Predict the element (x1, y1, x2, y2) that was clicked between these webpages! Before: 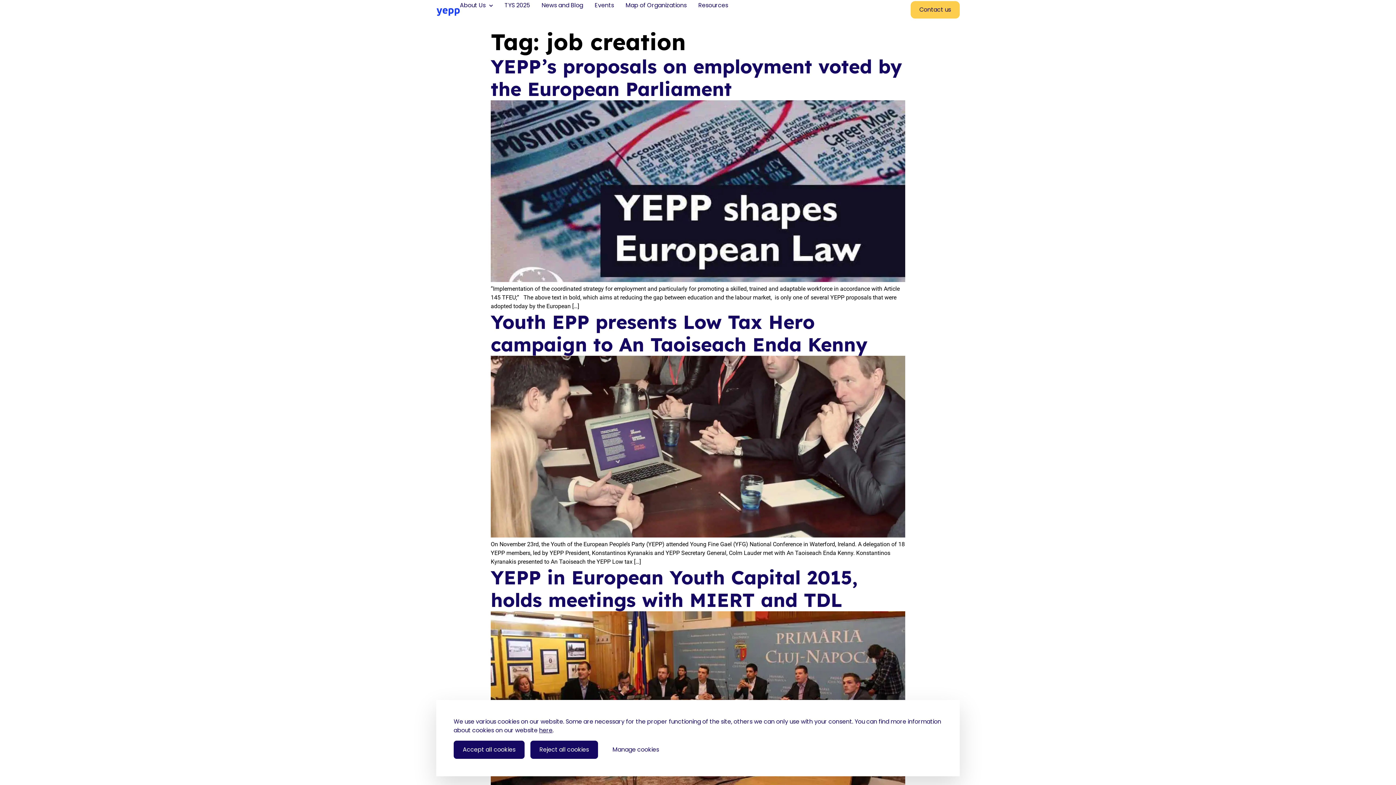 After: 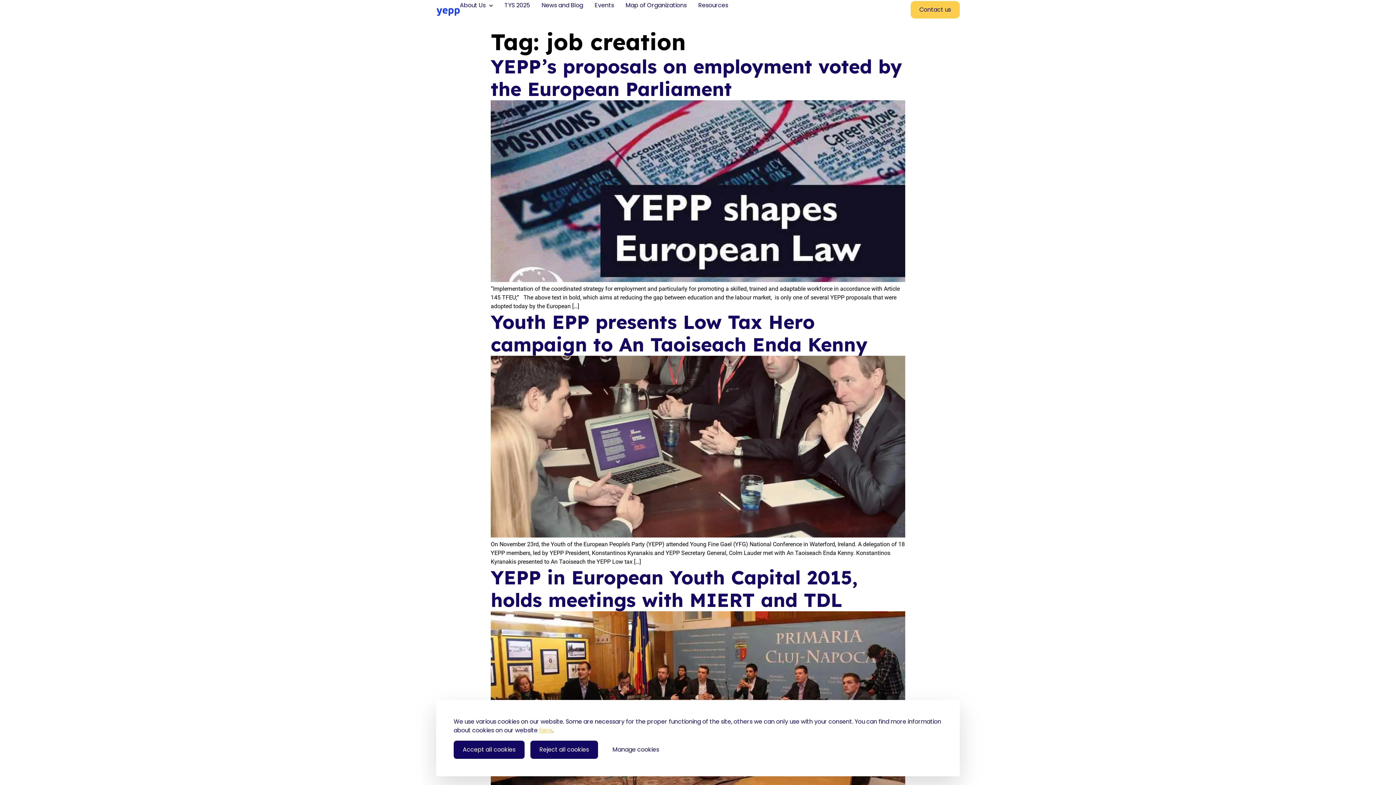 Action: bbox: (539, 726, 552, 734) label: here